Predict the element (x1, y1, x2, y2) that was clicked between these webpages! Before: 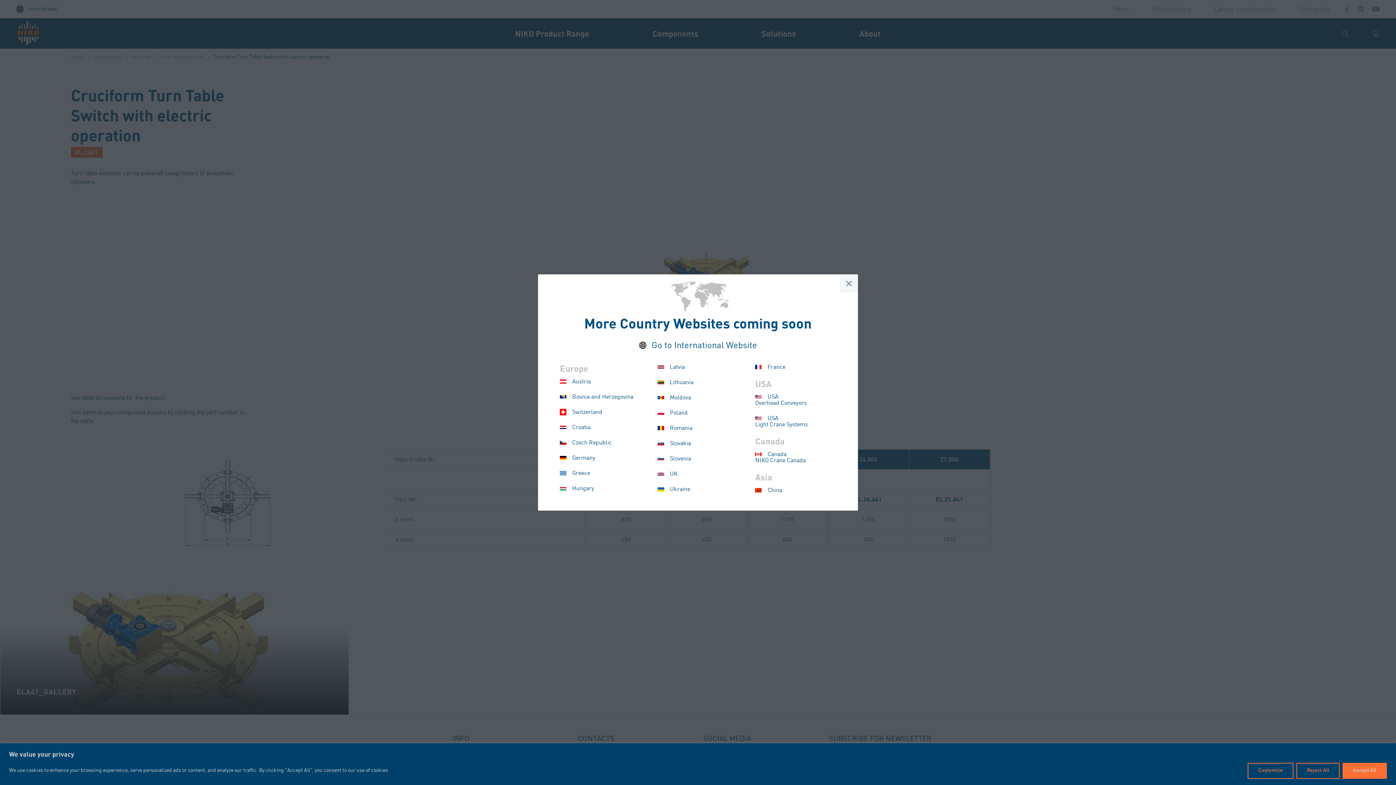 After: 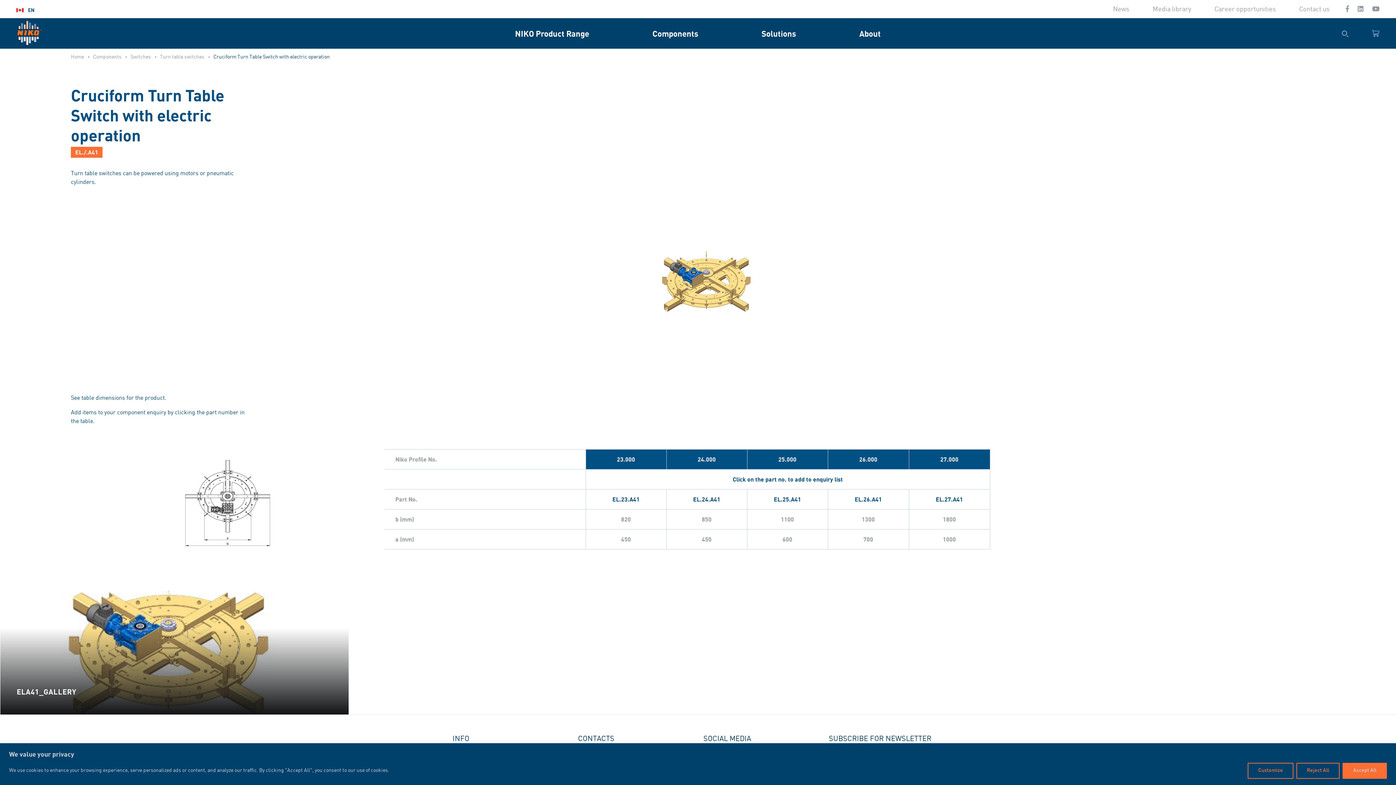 Action: label:  Canada
NIKO Crane Canada bbox: (755, 451, 805, 464)